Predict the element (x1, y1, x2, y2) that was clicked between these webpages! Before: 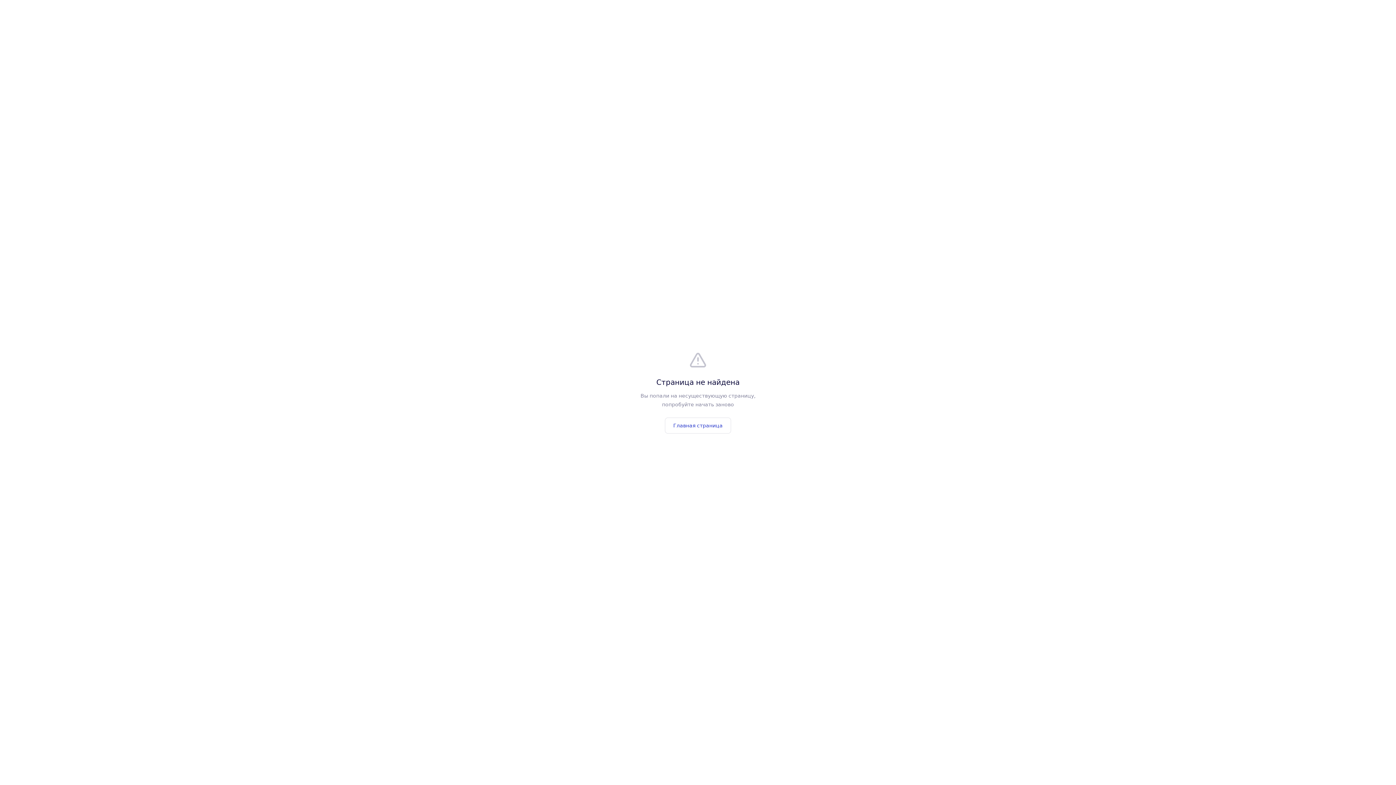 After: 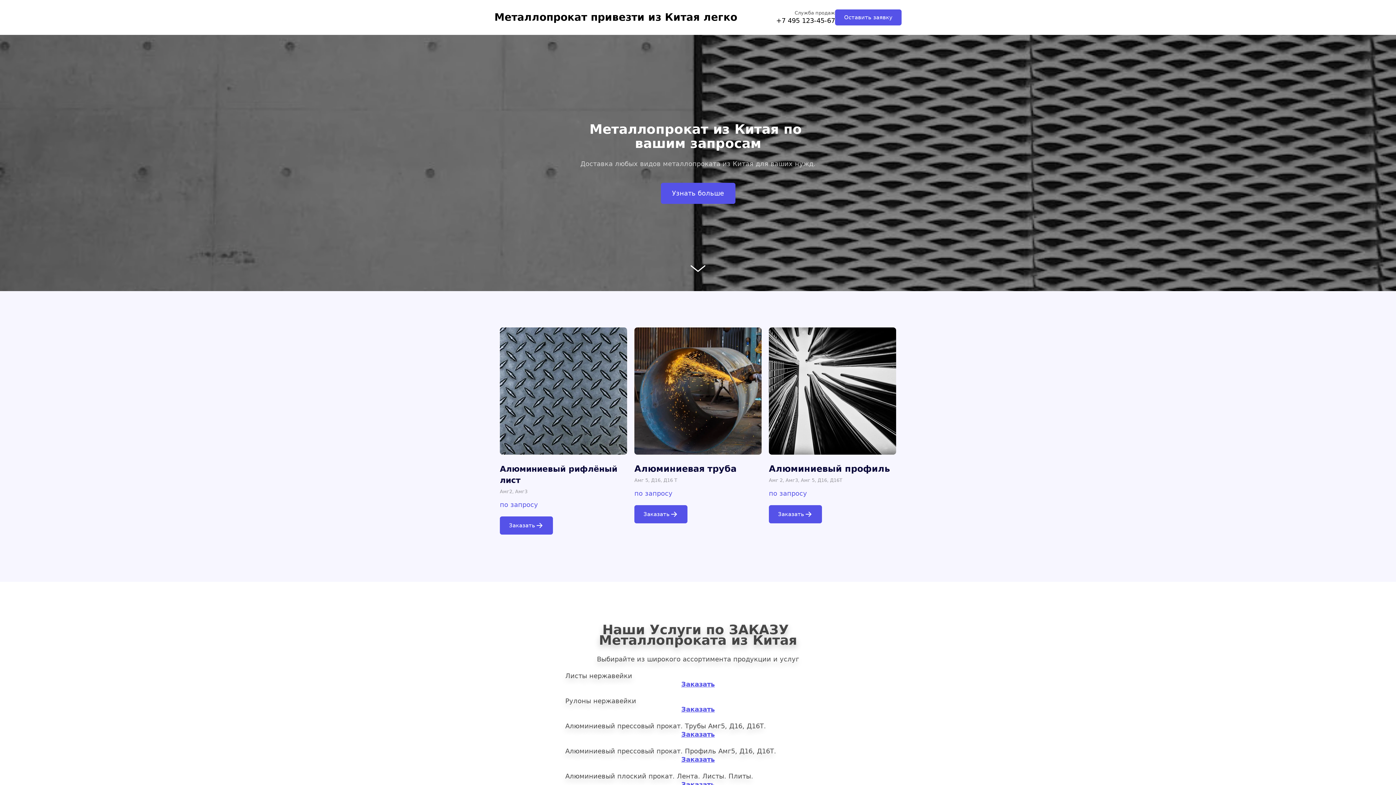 Action: label: Главная страница bbox: (665, 417, 731, 433)